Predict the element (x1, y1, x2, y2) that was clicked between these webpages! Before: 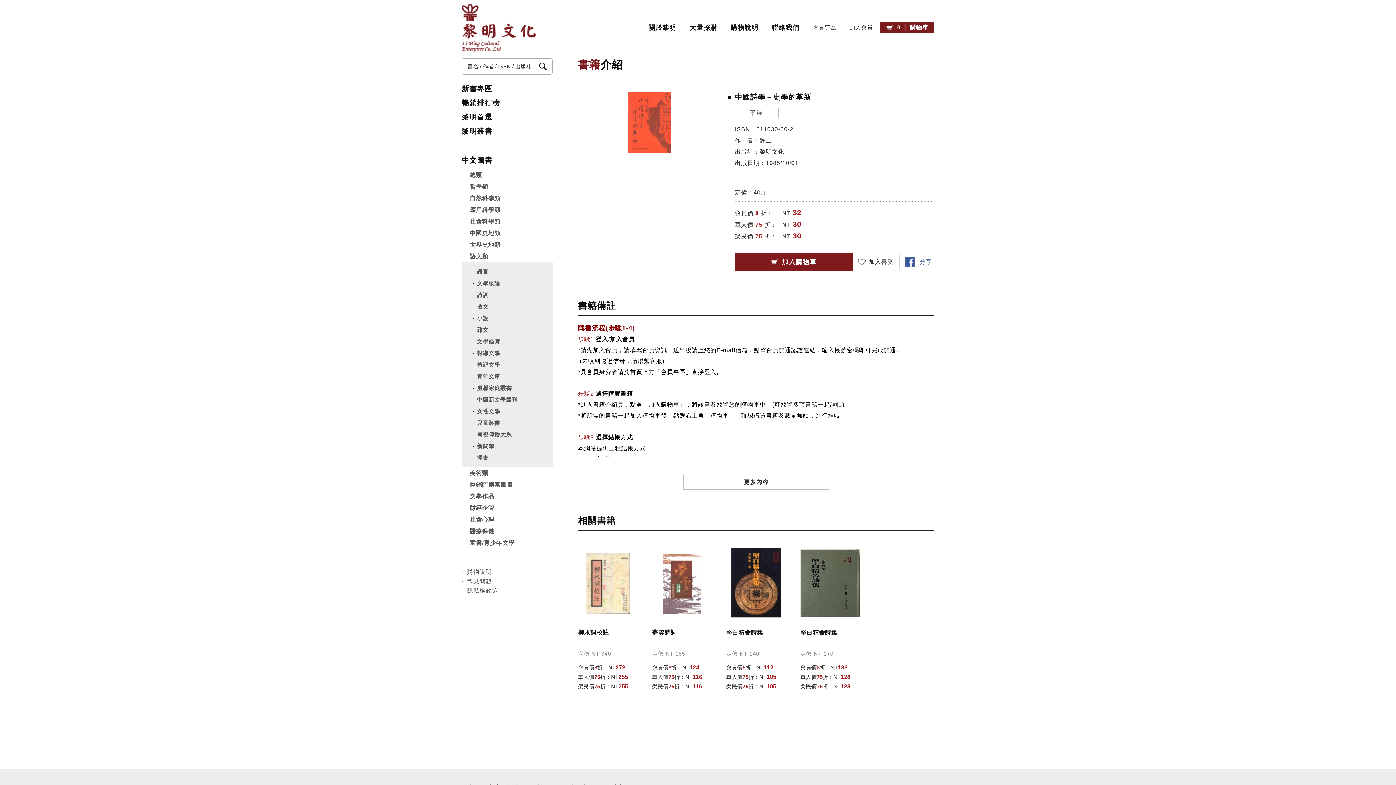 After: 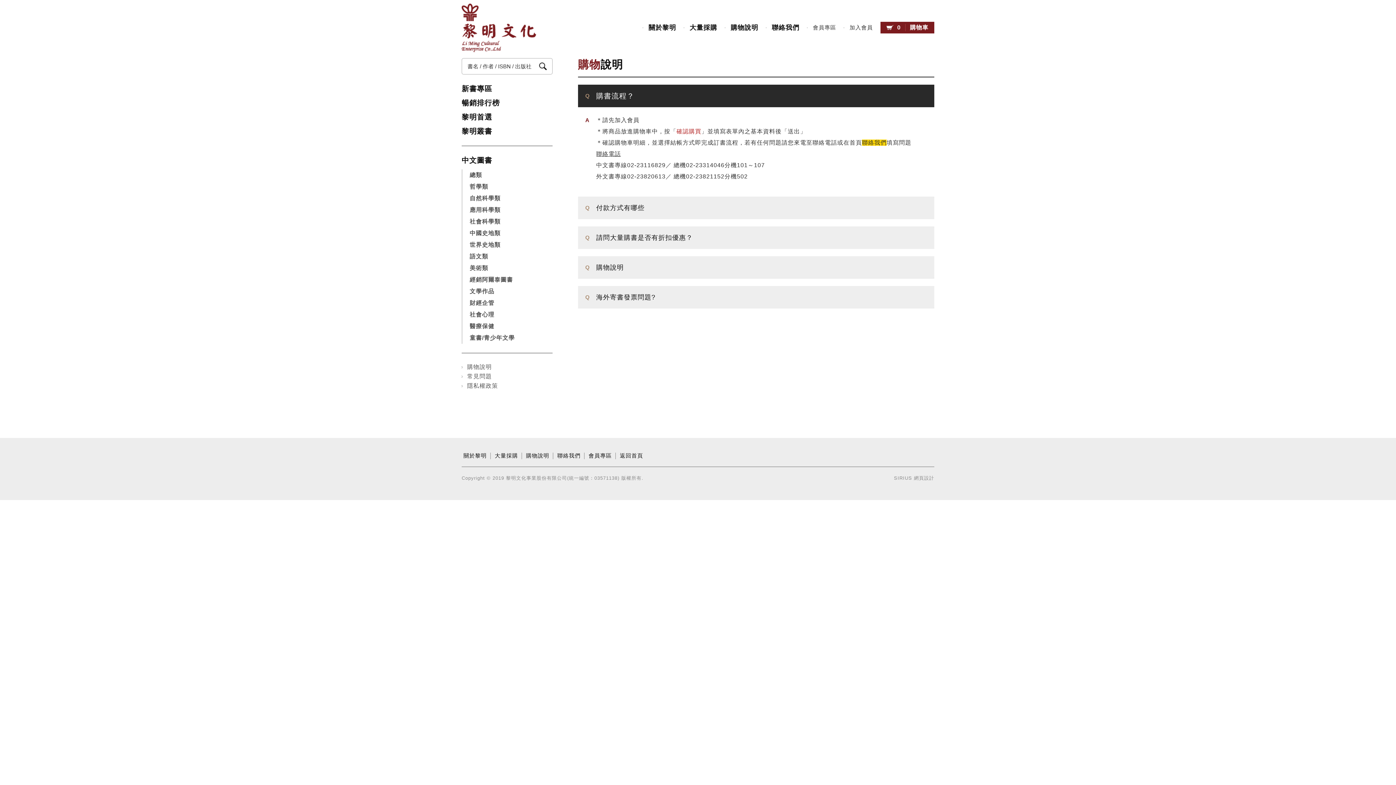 Action: label: 購物說明 bbox: (725, 21, 764, 33)